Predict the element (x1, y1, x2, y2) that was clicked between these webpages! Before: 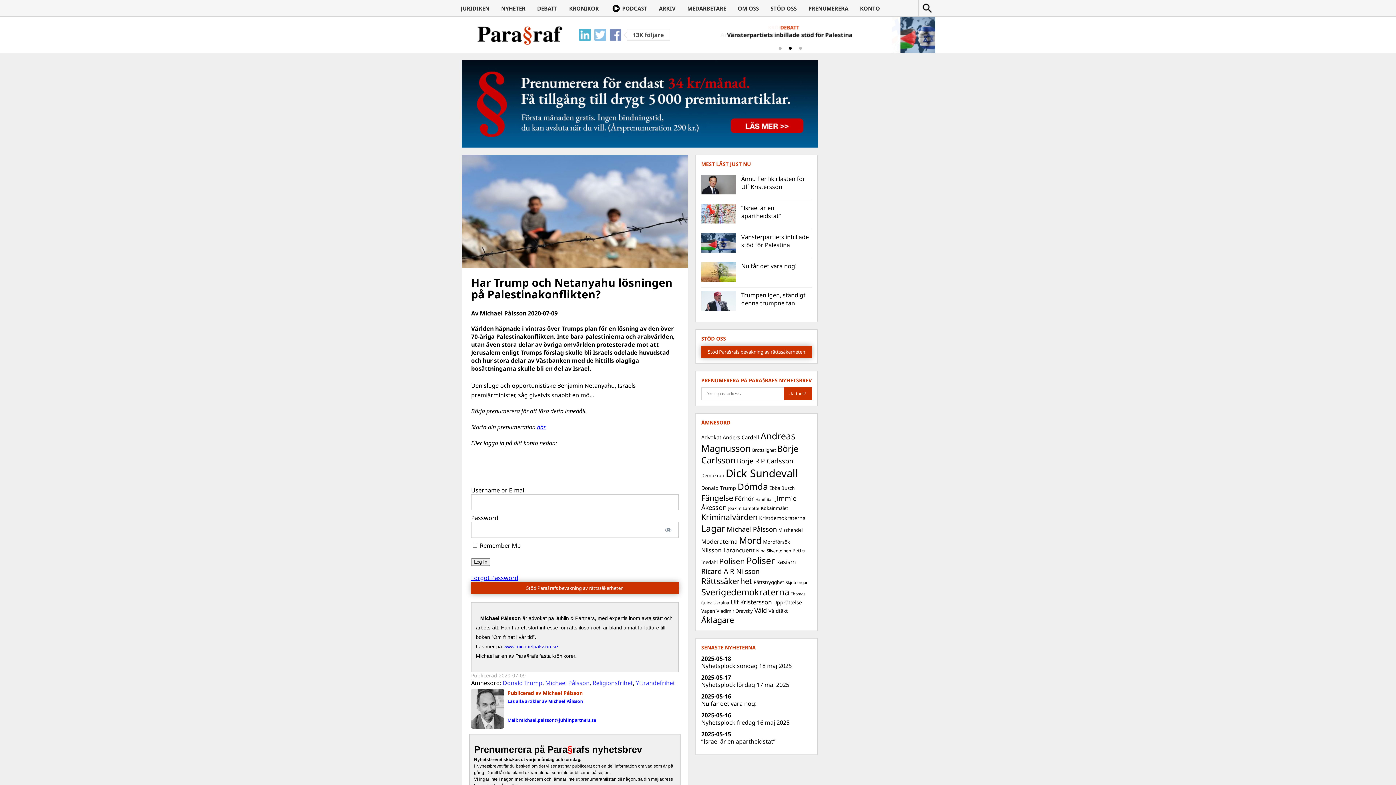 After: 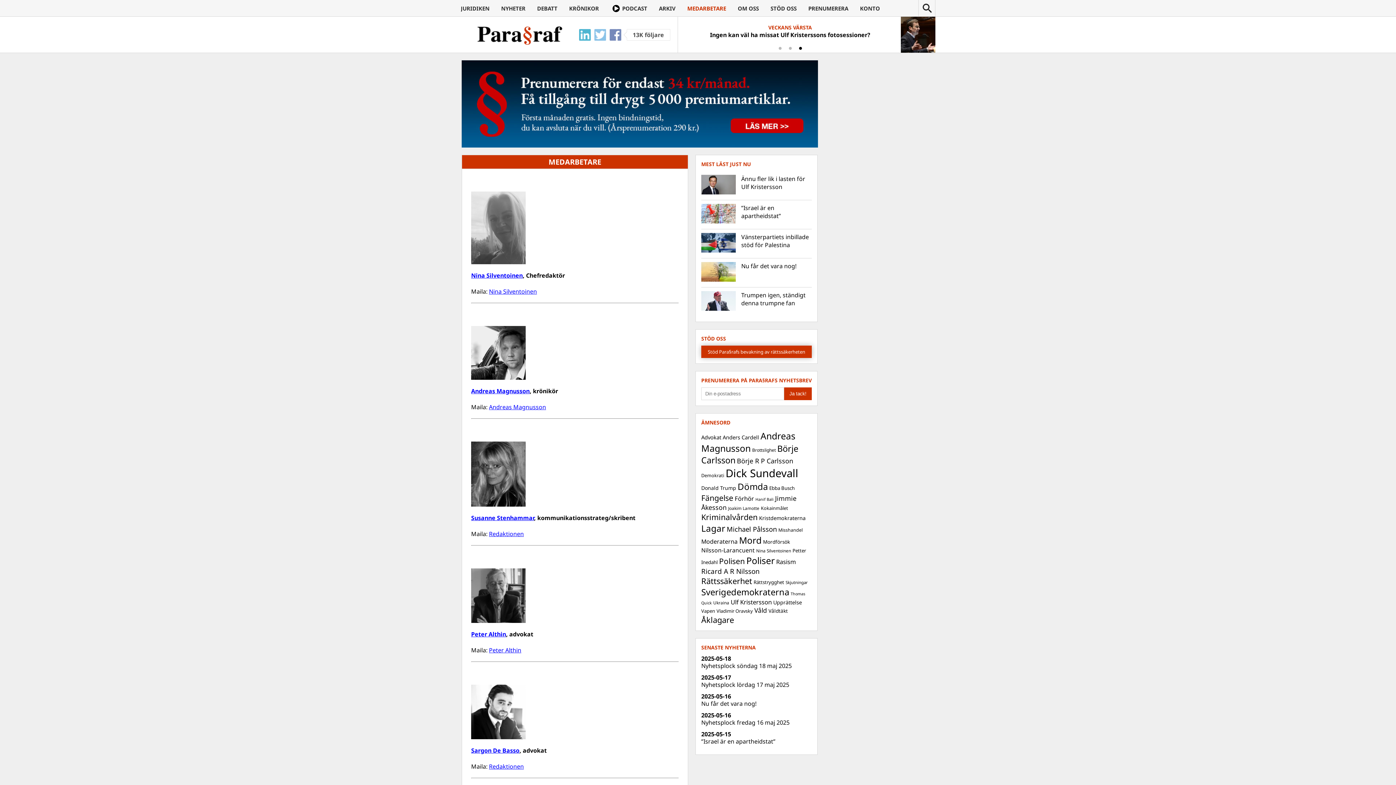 Action: label: MEDARBETARE bbox: (687, 0, 726, 16)